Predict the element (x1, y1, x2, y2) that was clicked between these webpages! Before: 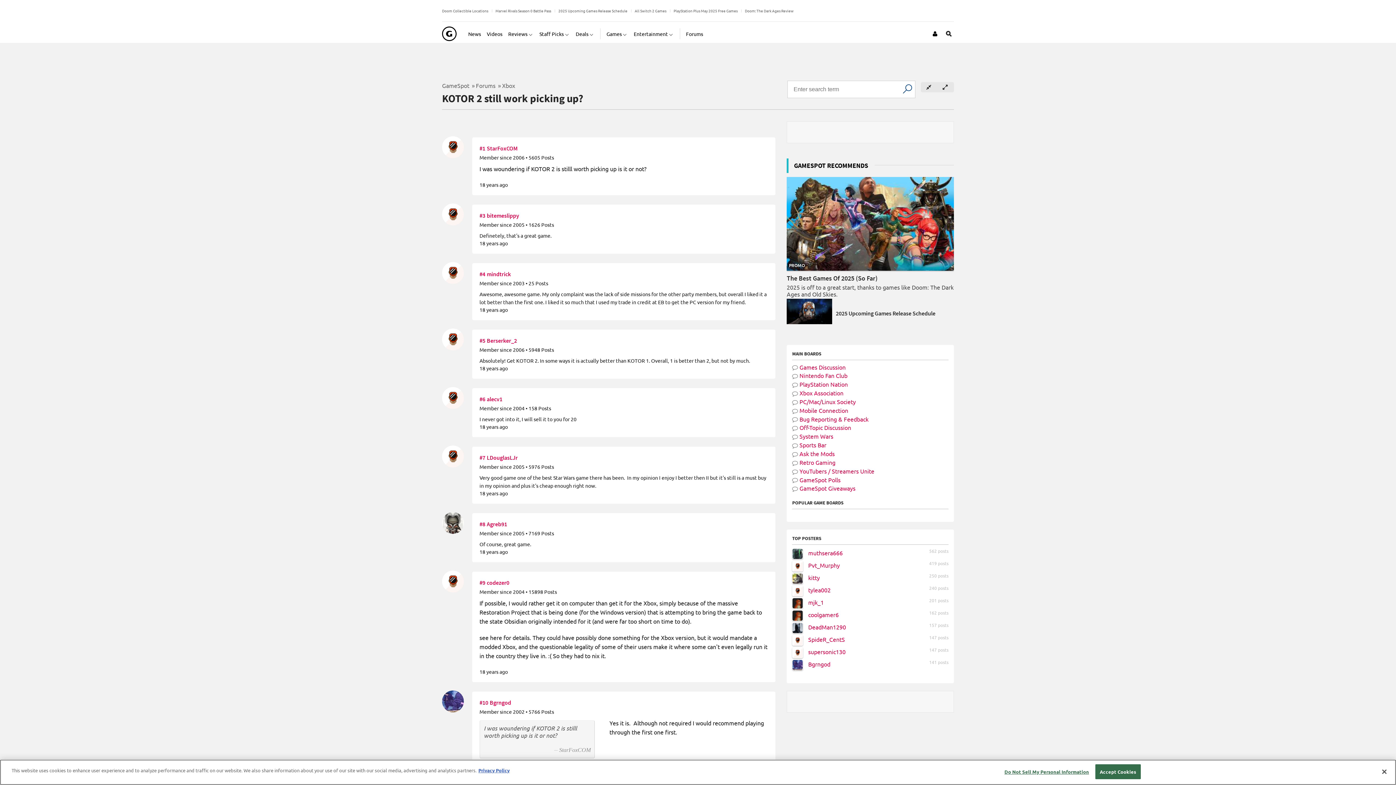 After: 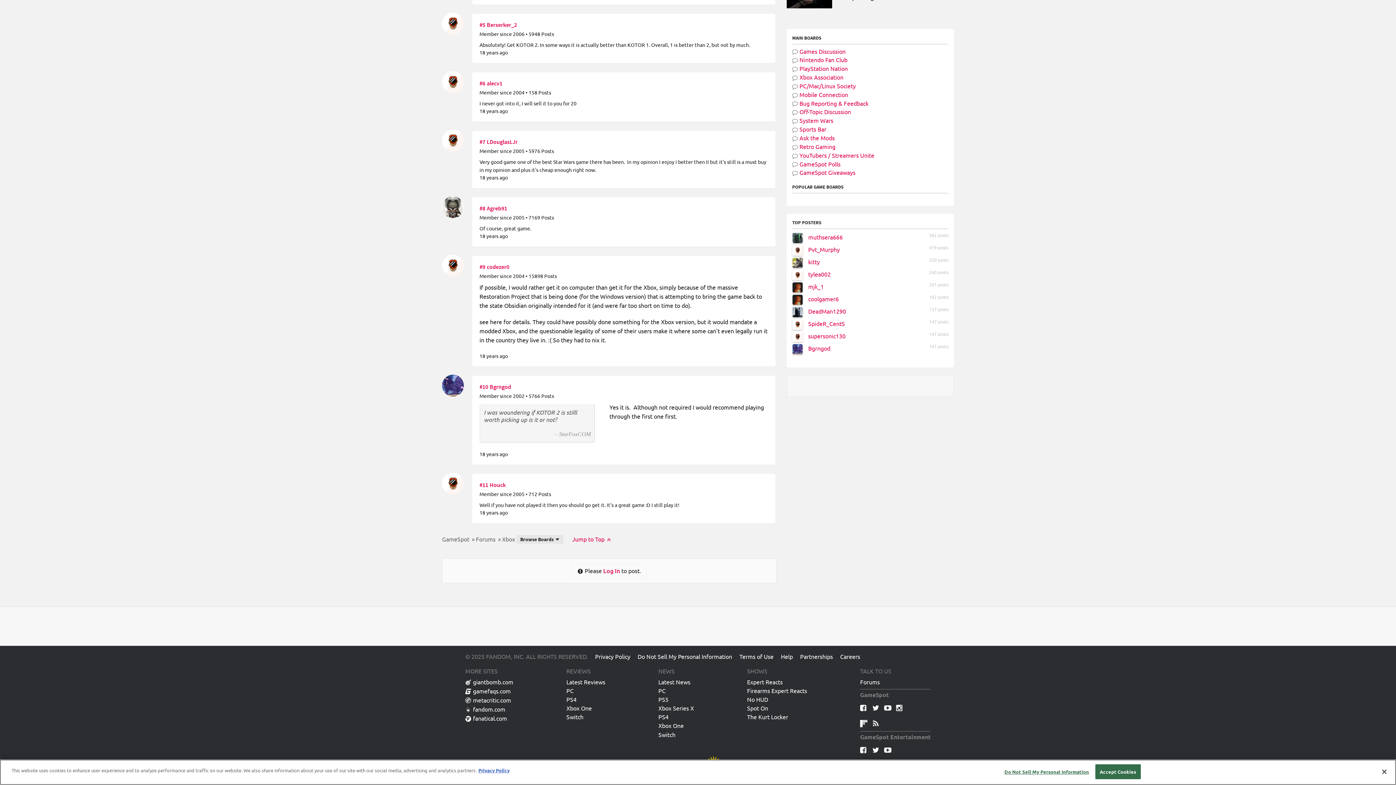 Action: label: #8 bbox: (479, 520, 485, 527)